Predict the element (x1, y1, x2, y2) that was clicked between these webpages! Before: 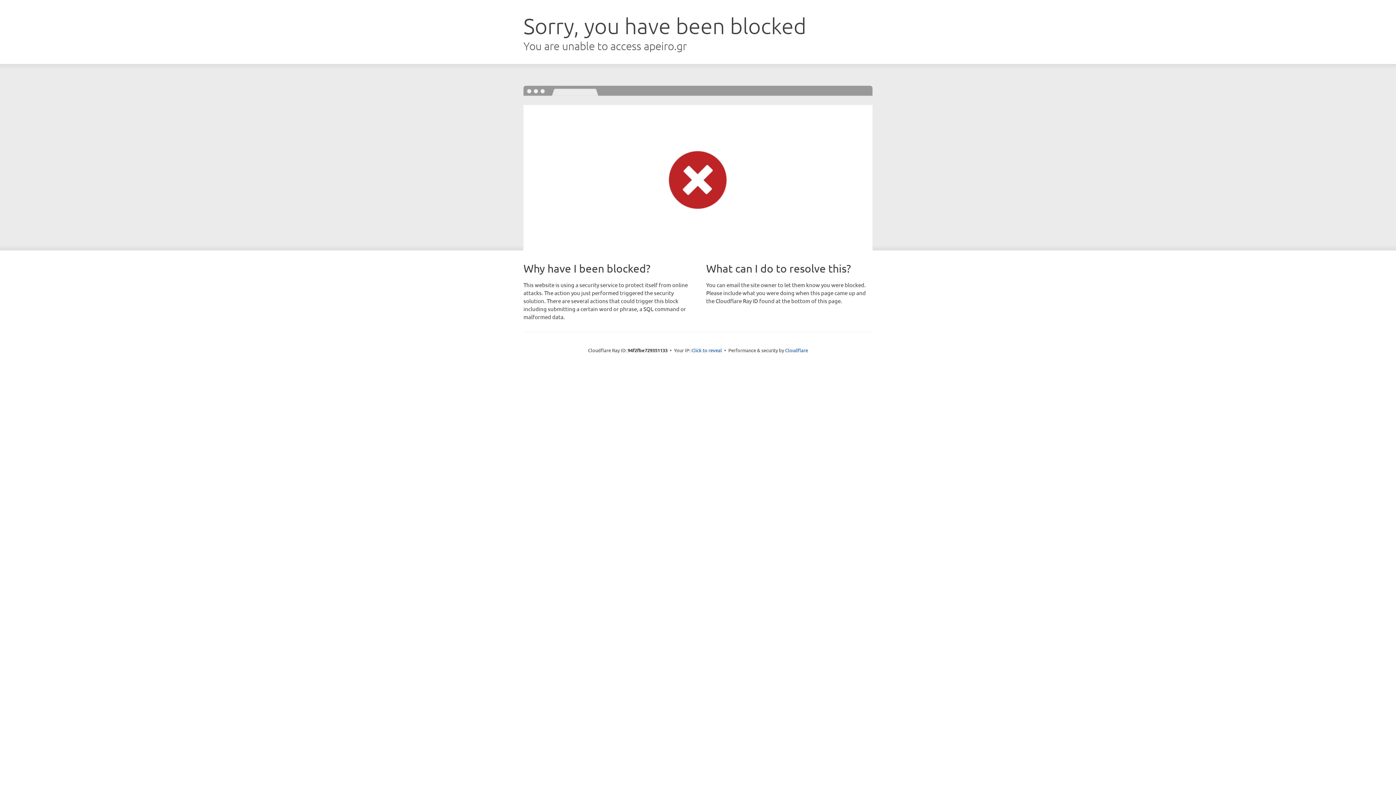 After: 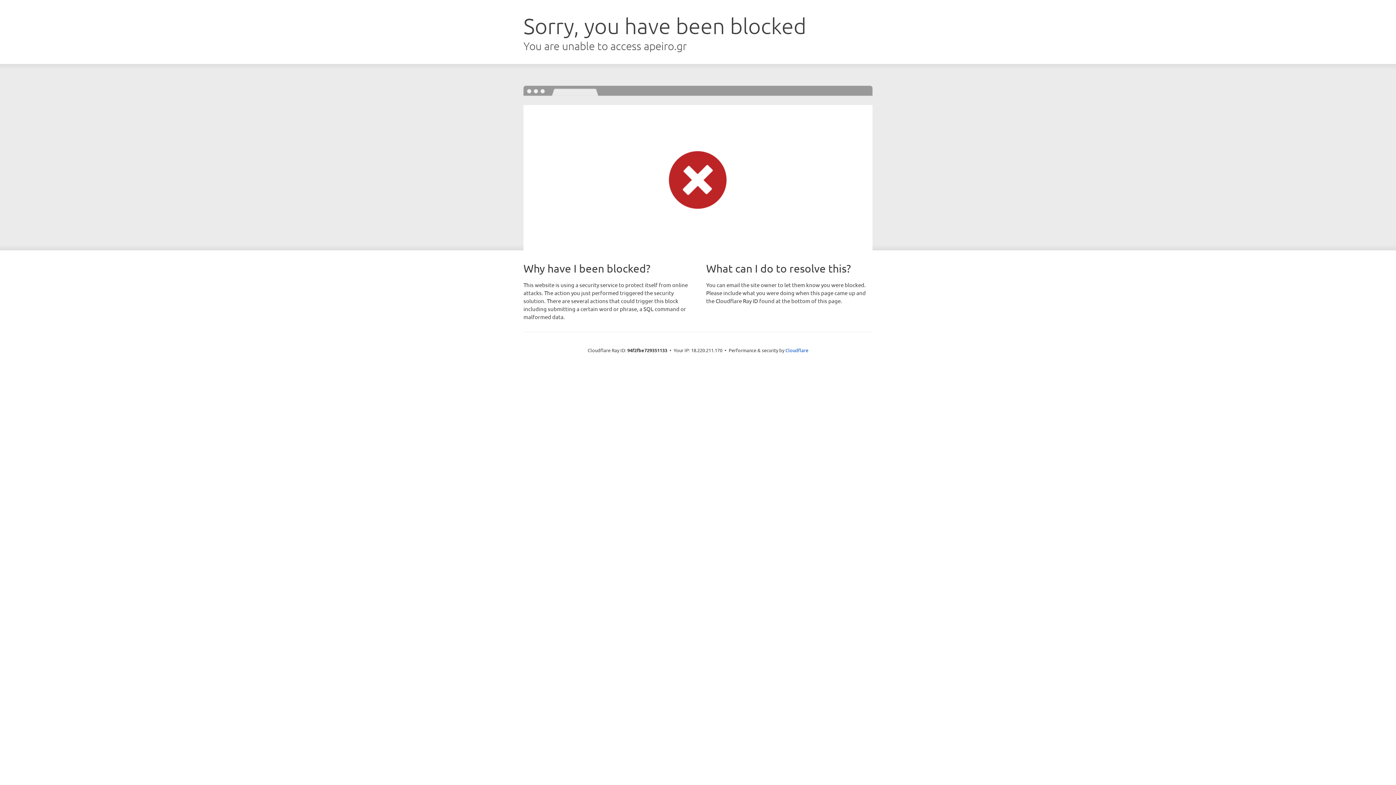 Action: label: Click to reveal bbox: (691, 346, 722, 353)